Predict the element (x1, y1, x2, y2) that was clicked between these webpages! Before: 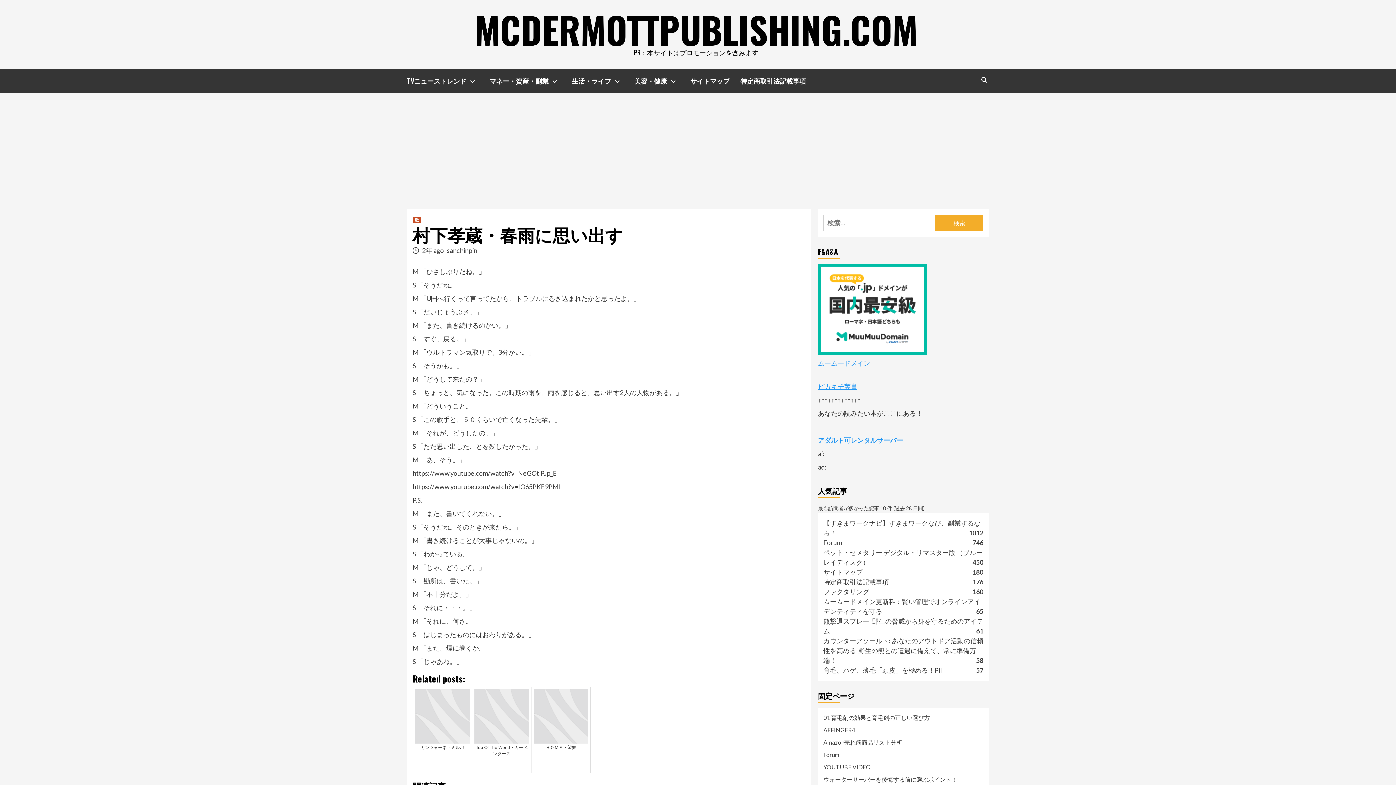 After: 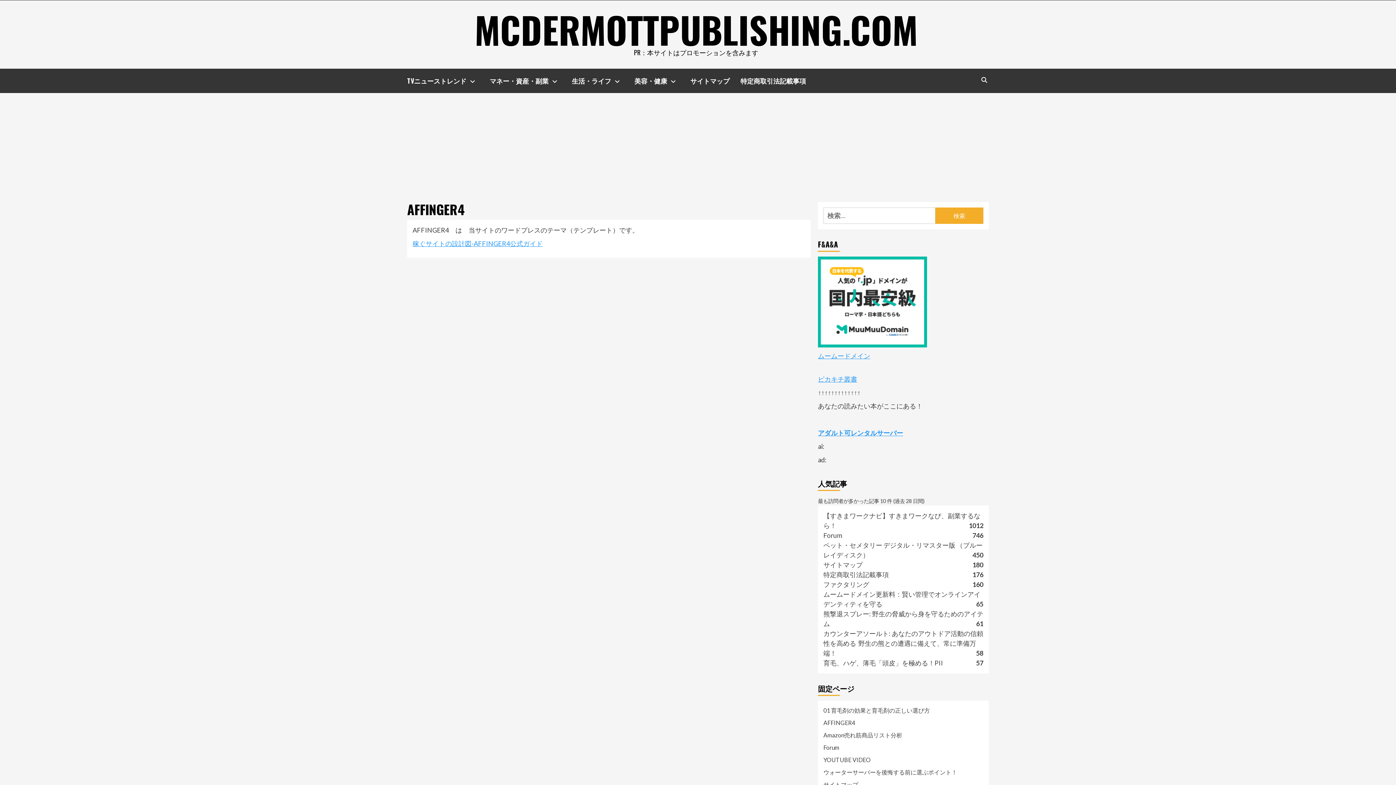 Action: bbox: (823, 726, 983, 738) label: AFFINGER4　